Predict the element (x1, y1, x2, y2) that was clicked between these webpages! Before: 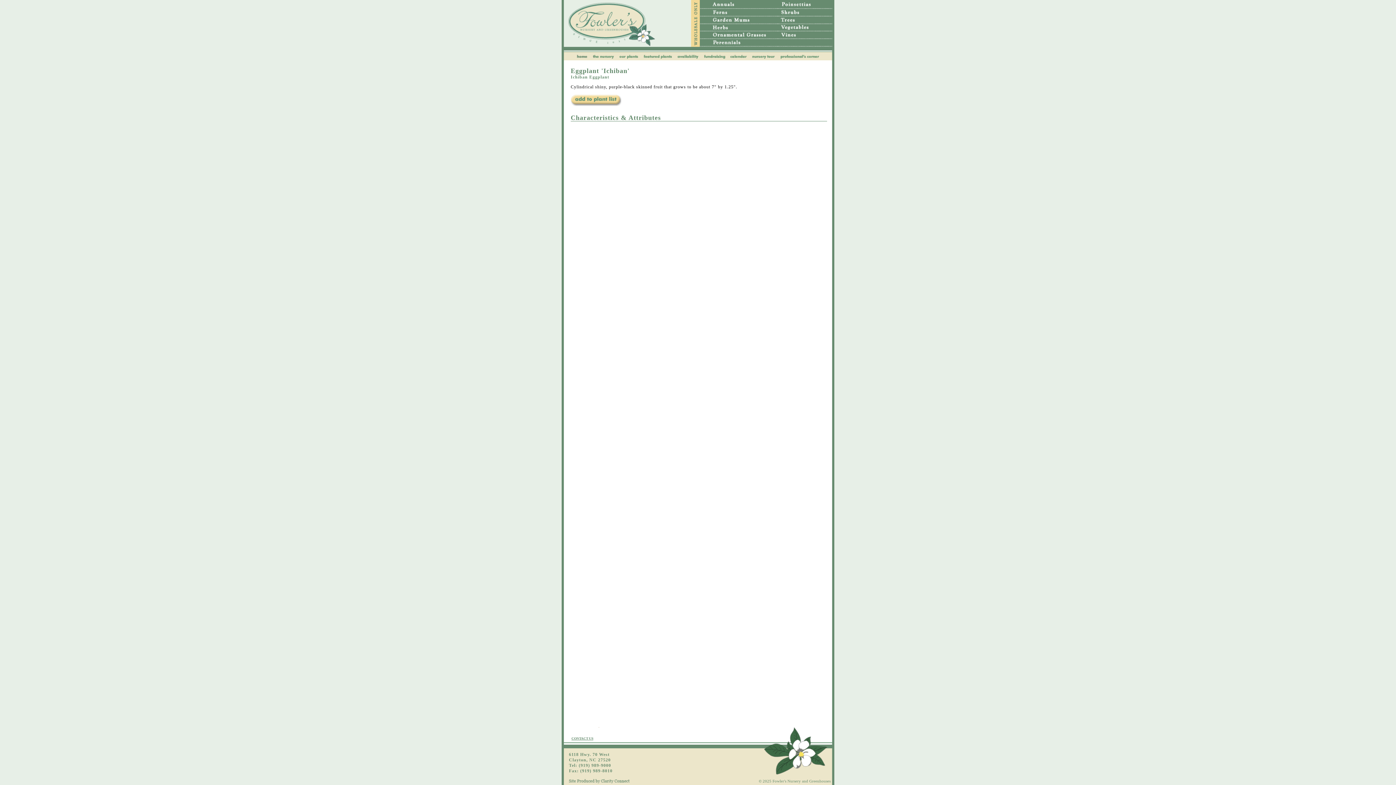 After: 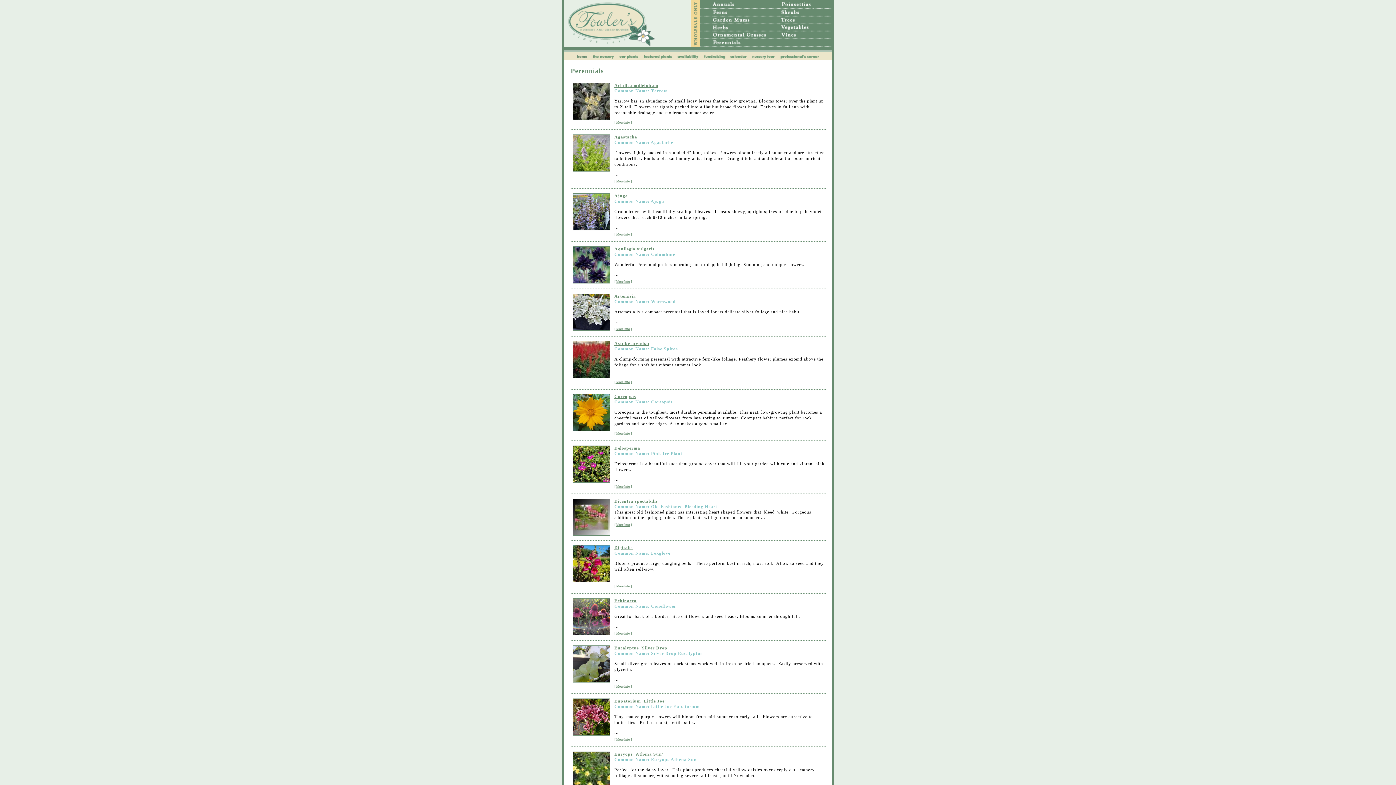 Action: bbox: (700, 42, 768, 48)